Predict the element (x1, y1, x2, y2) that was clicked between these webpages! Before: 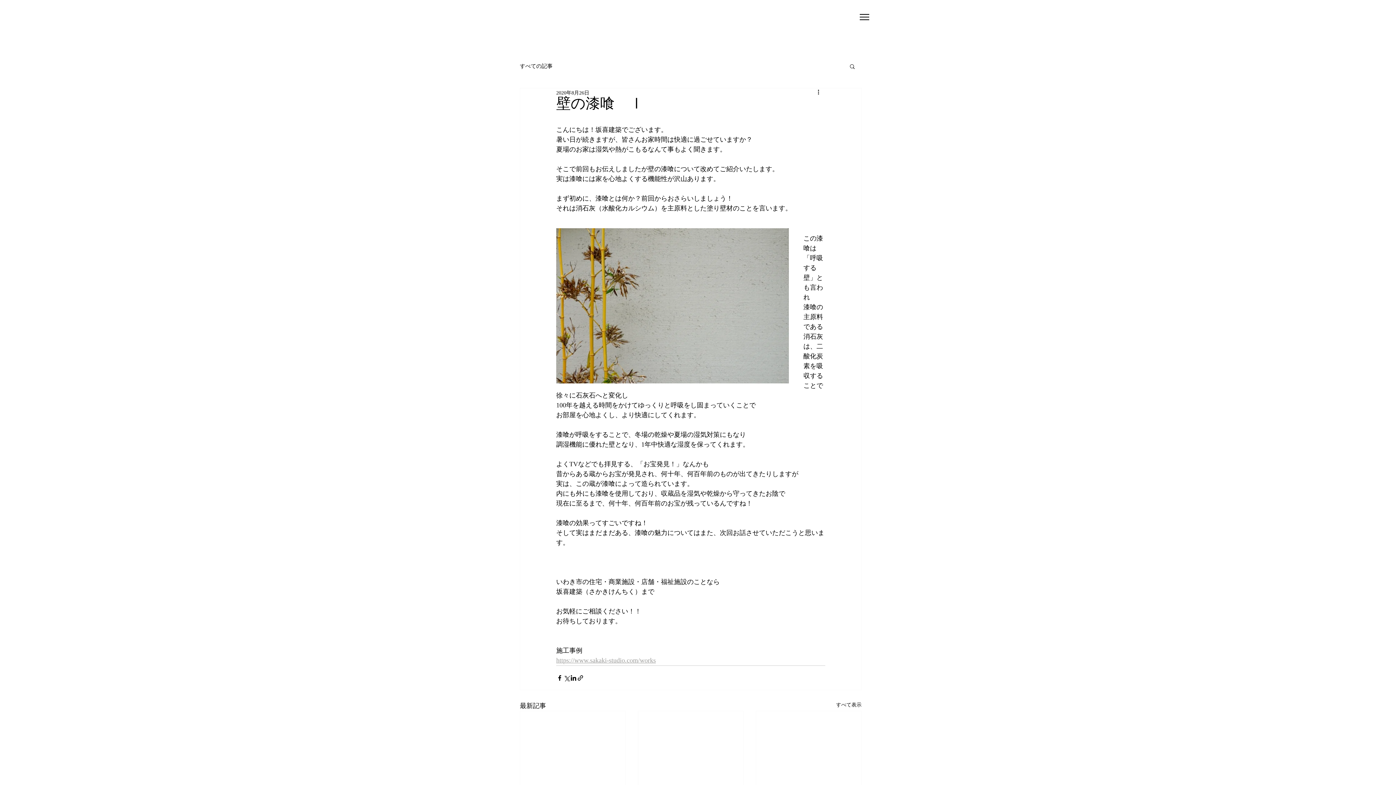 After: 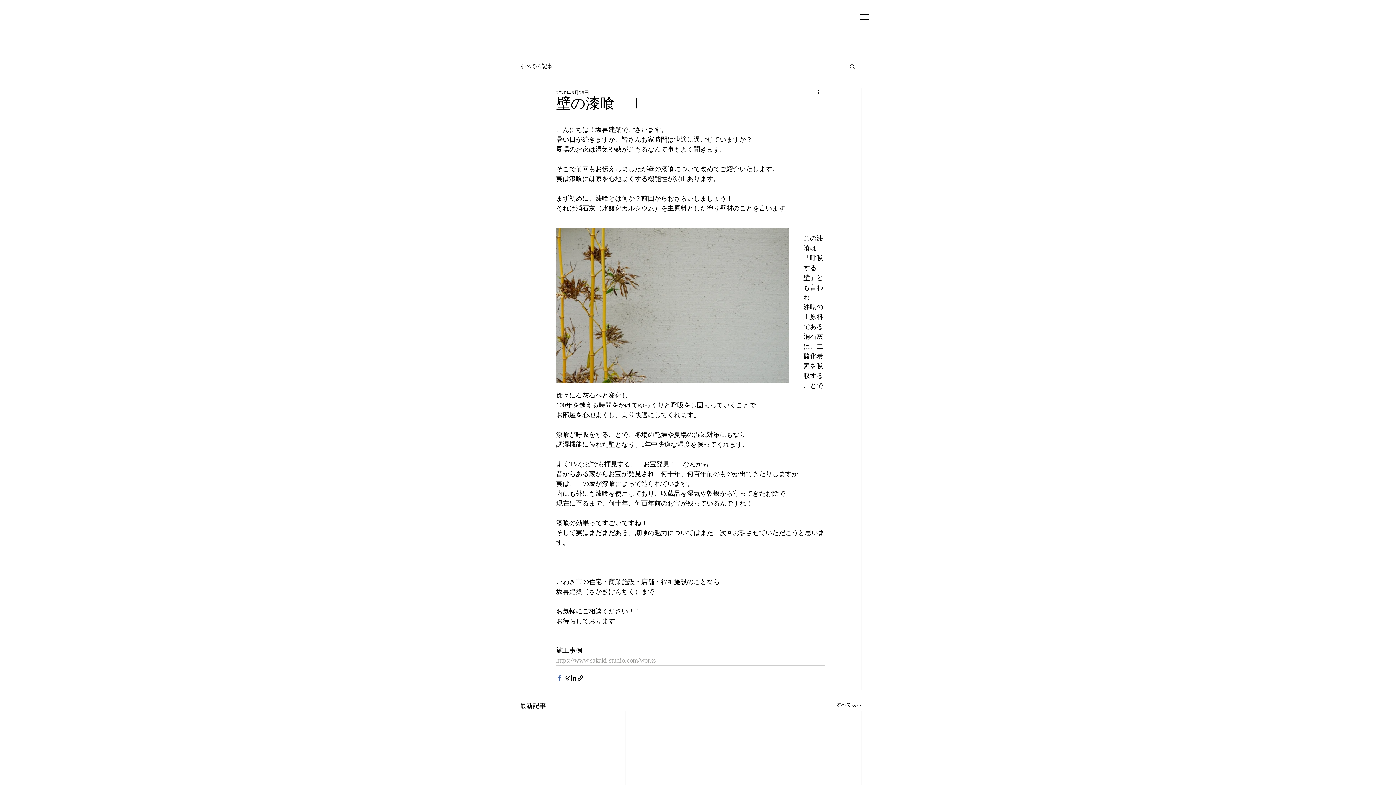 Action: bbox: (556, 674, 563, 681) label: Facebook でシェア